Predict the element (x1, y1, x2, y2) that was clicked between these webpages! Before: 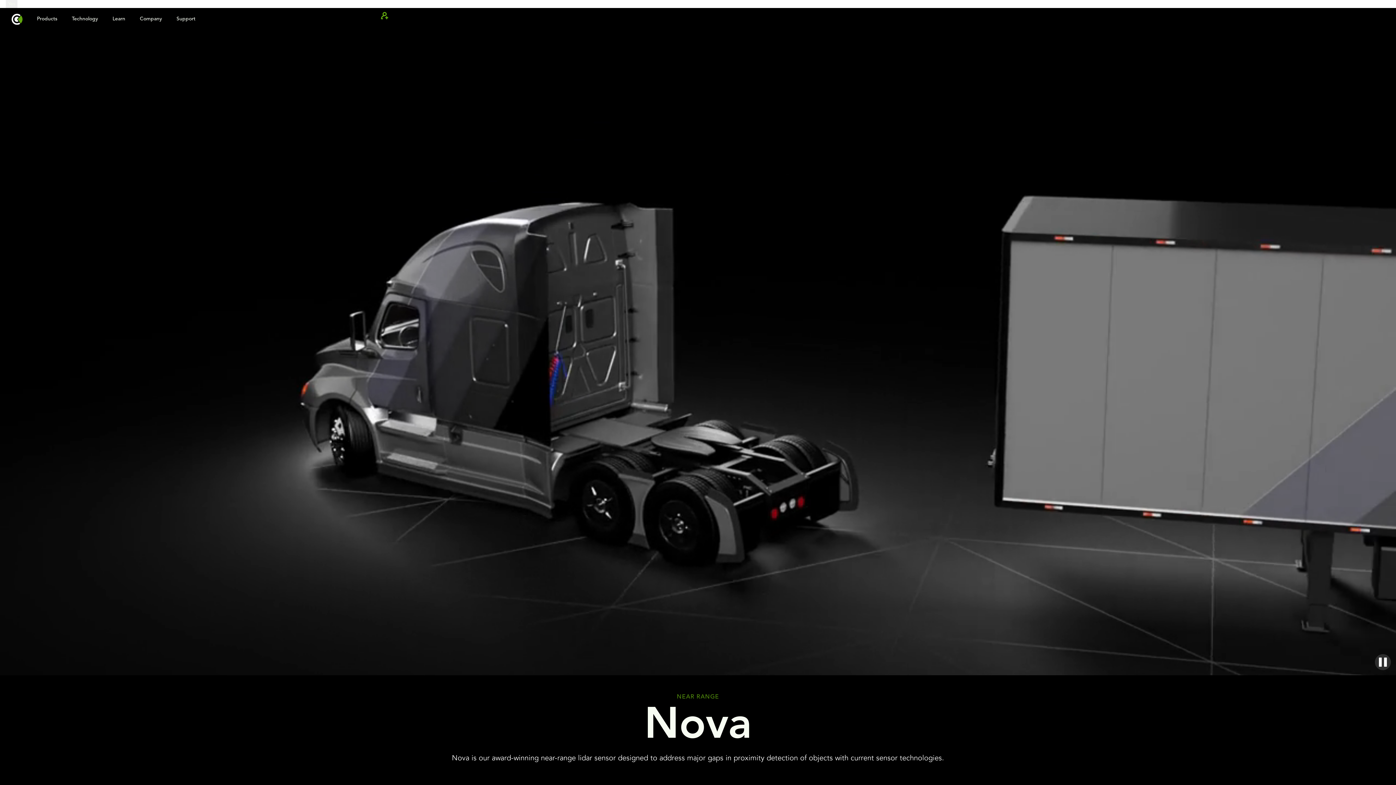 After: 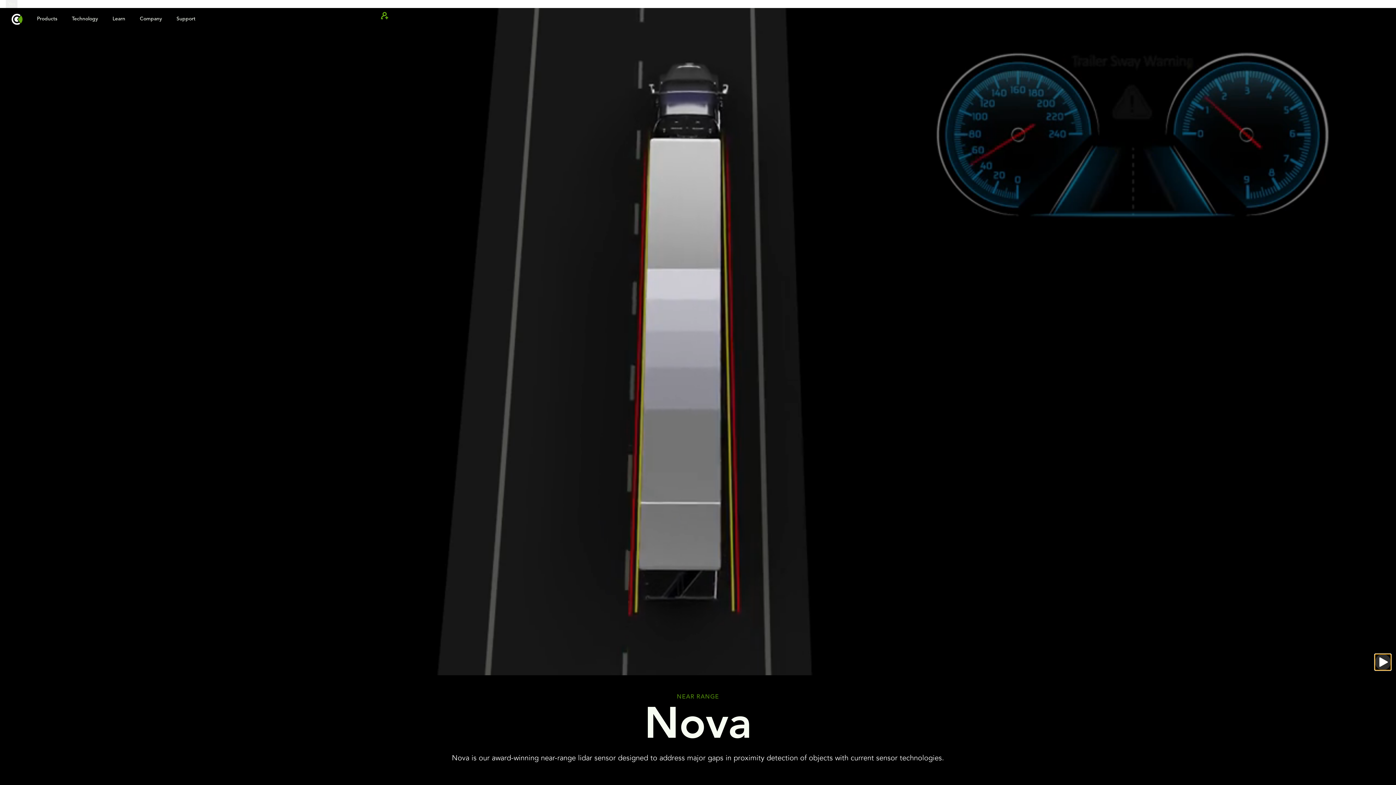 Action: bbox: (1375, 654, 1391, 670)